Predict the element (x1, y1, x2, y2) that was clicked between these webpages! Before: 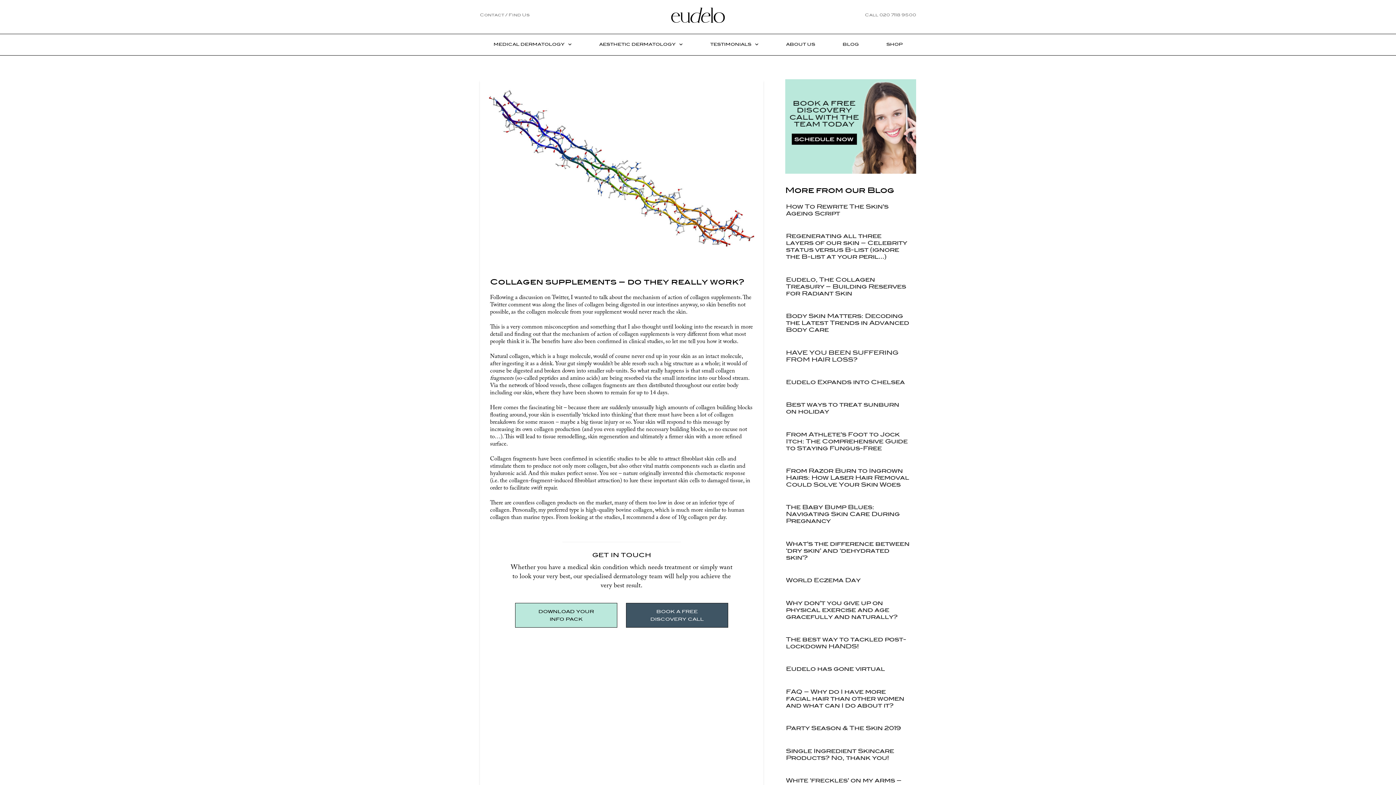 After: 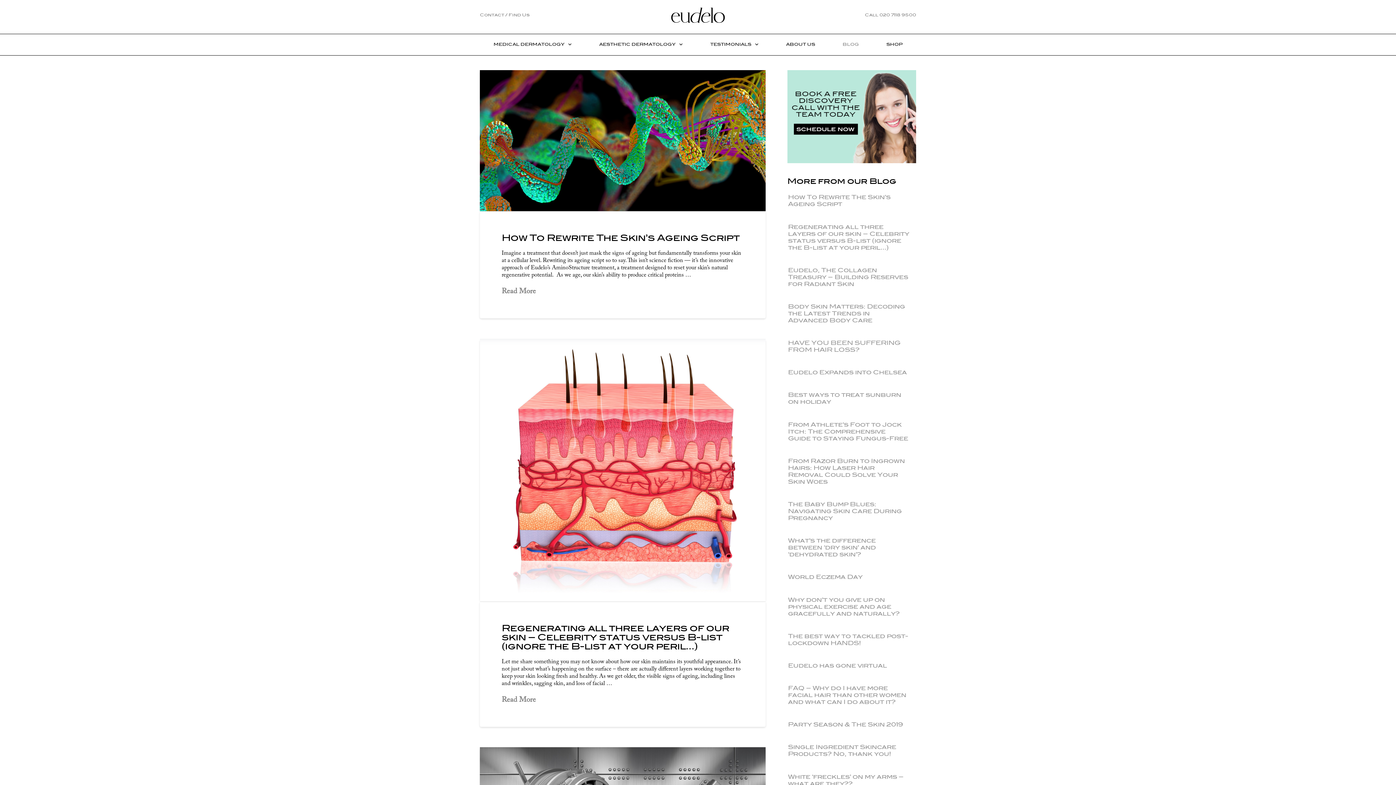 Action: bbox: (838, 37, 864, 51) label: BLOG